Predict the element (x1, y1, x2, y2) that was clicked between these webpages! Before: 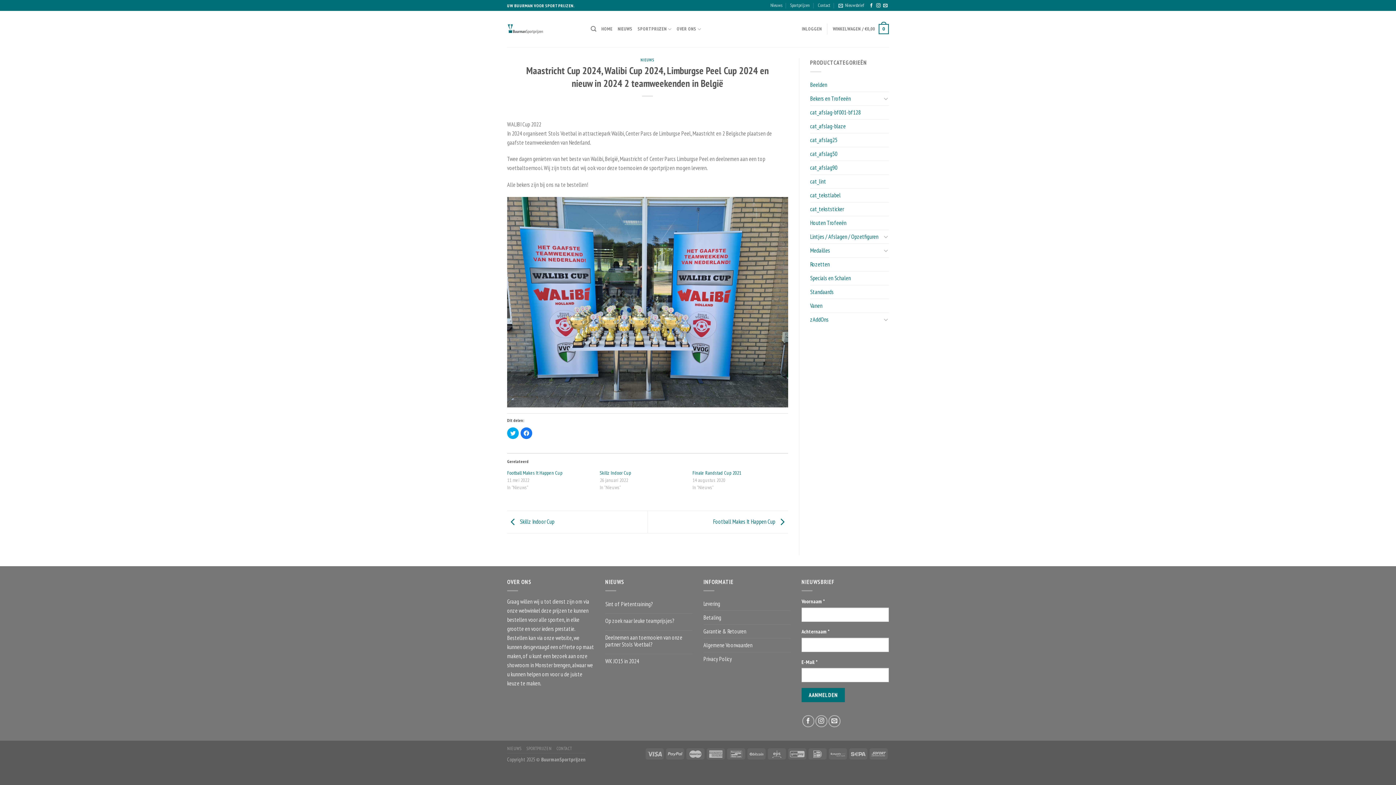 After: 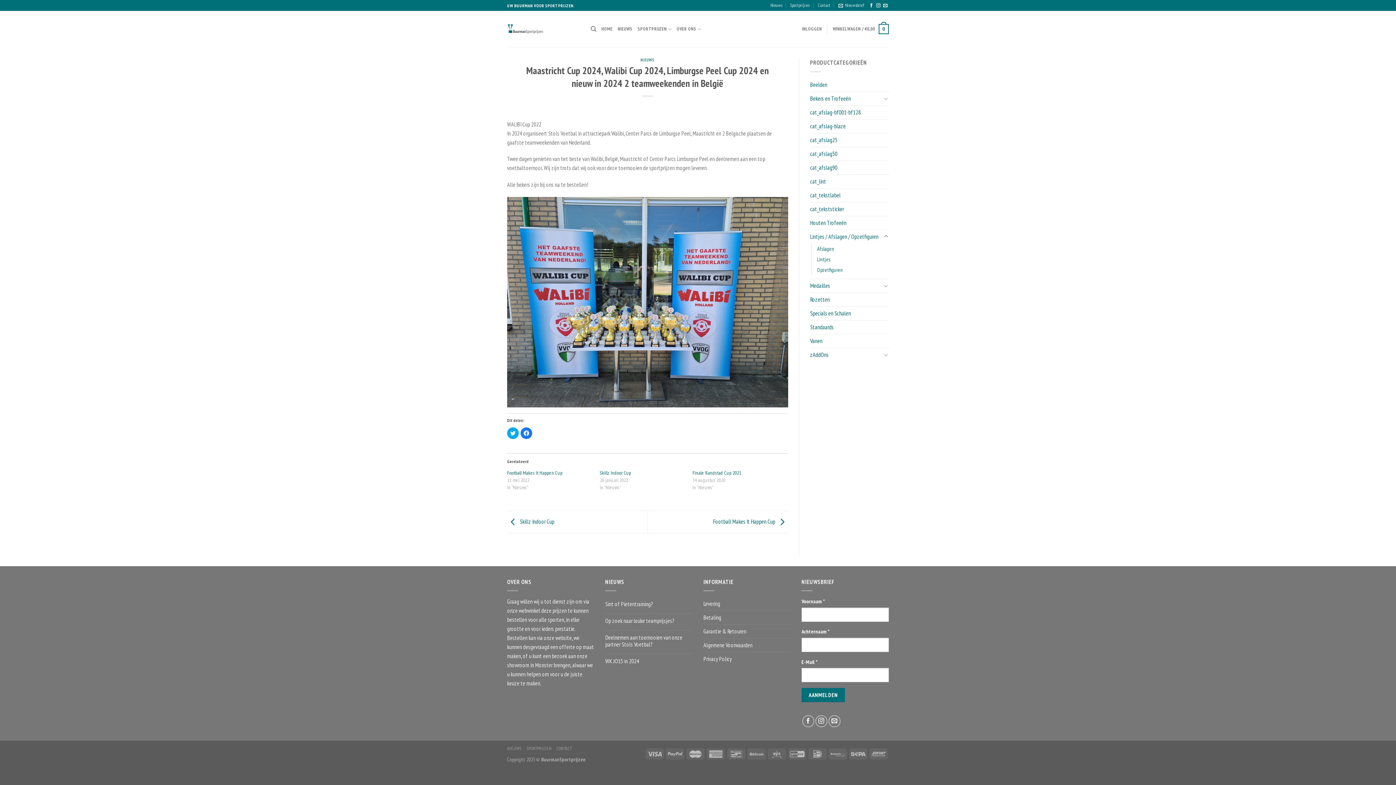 Action: bbox: (883, 232, 889, 241)